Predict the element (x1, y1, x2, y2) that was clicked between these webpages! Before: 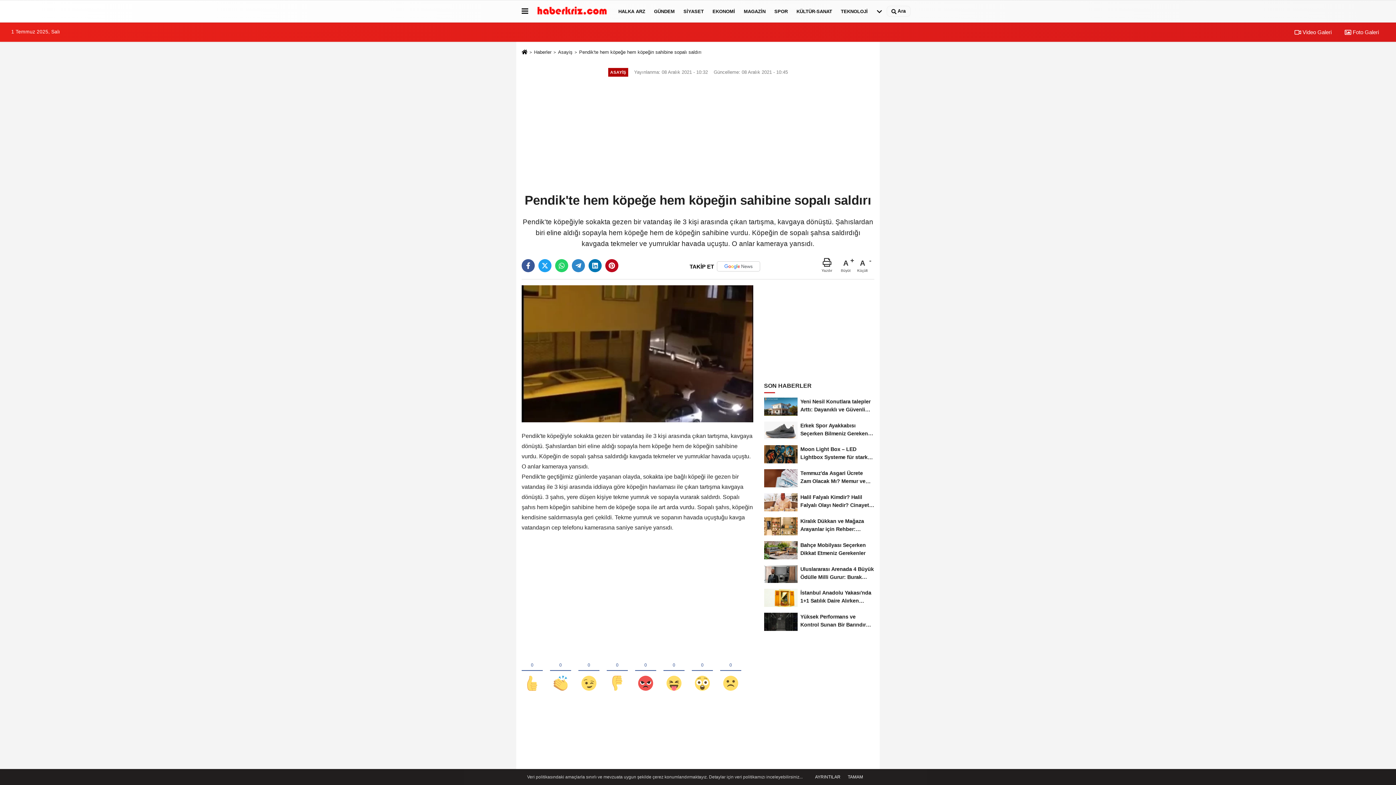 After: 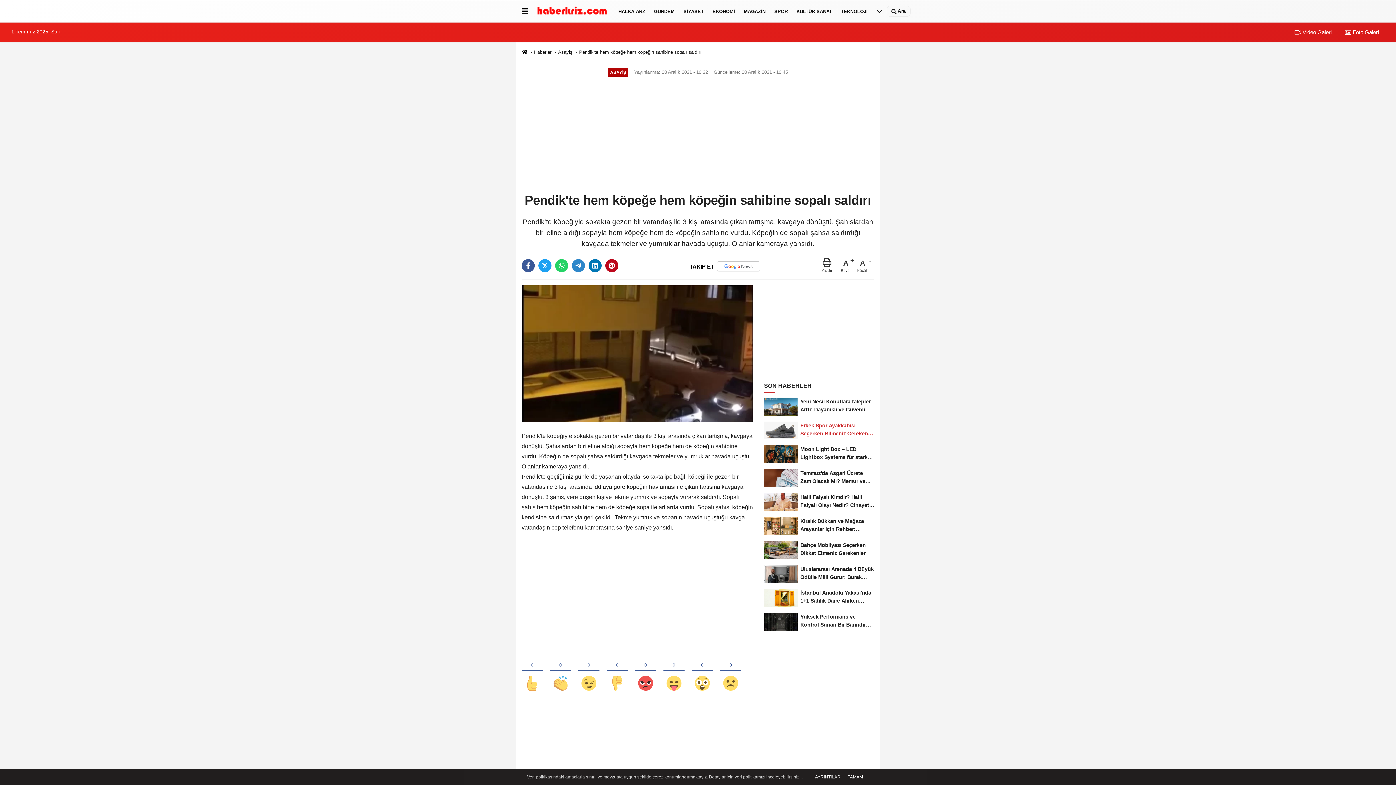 Action: label: Erkek Spor Ayakkabısı Seçerken Bilmeniz Gereken 7 Kritik Detay! bbox: (764, 418, 874, 442)